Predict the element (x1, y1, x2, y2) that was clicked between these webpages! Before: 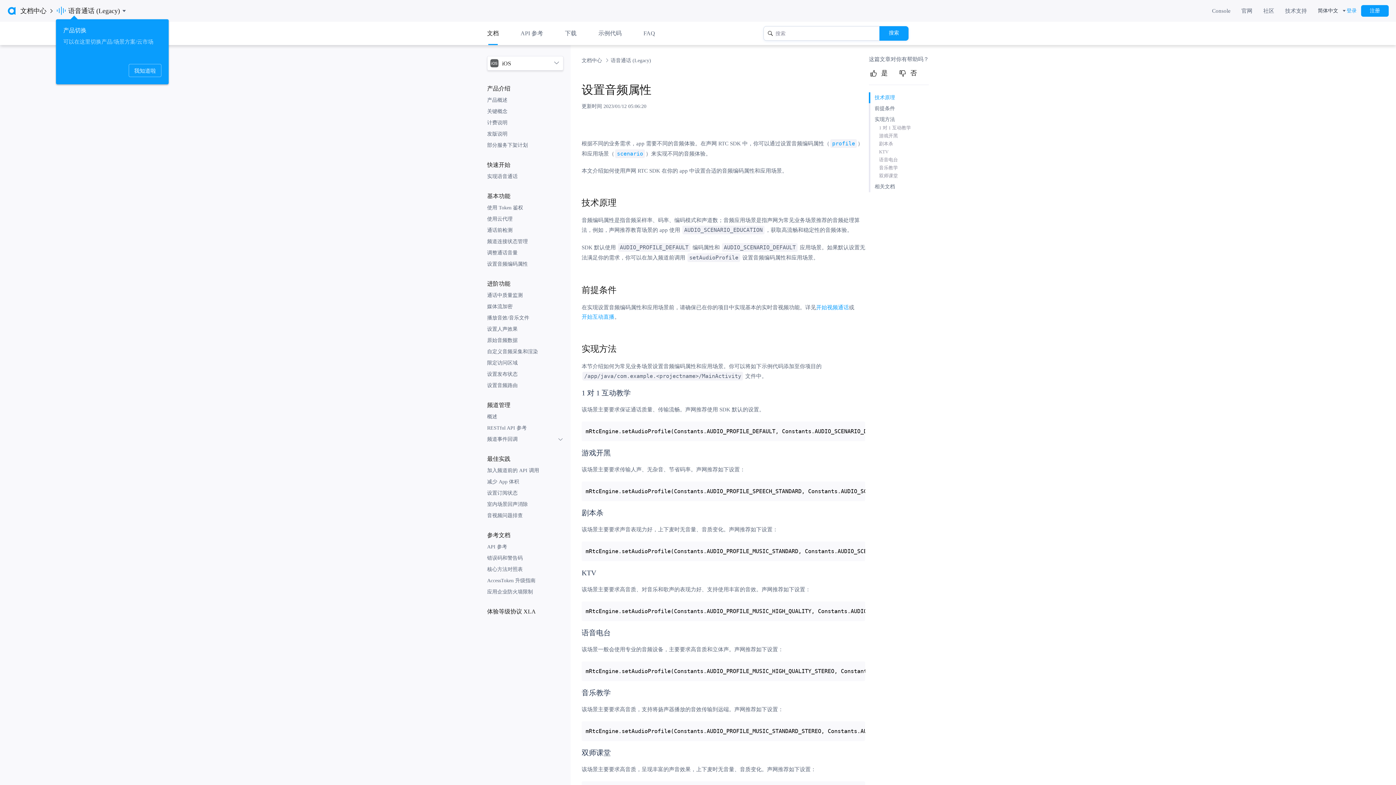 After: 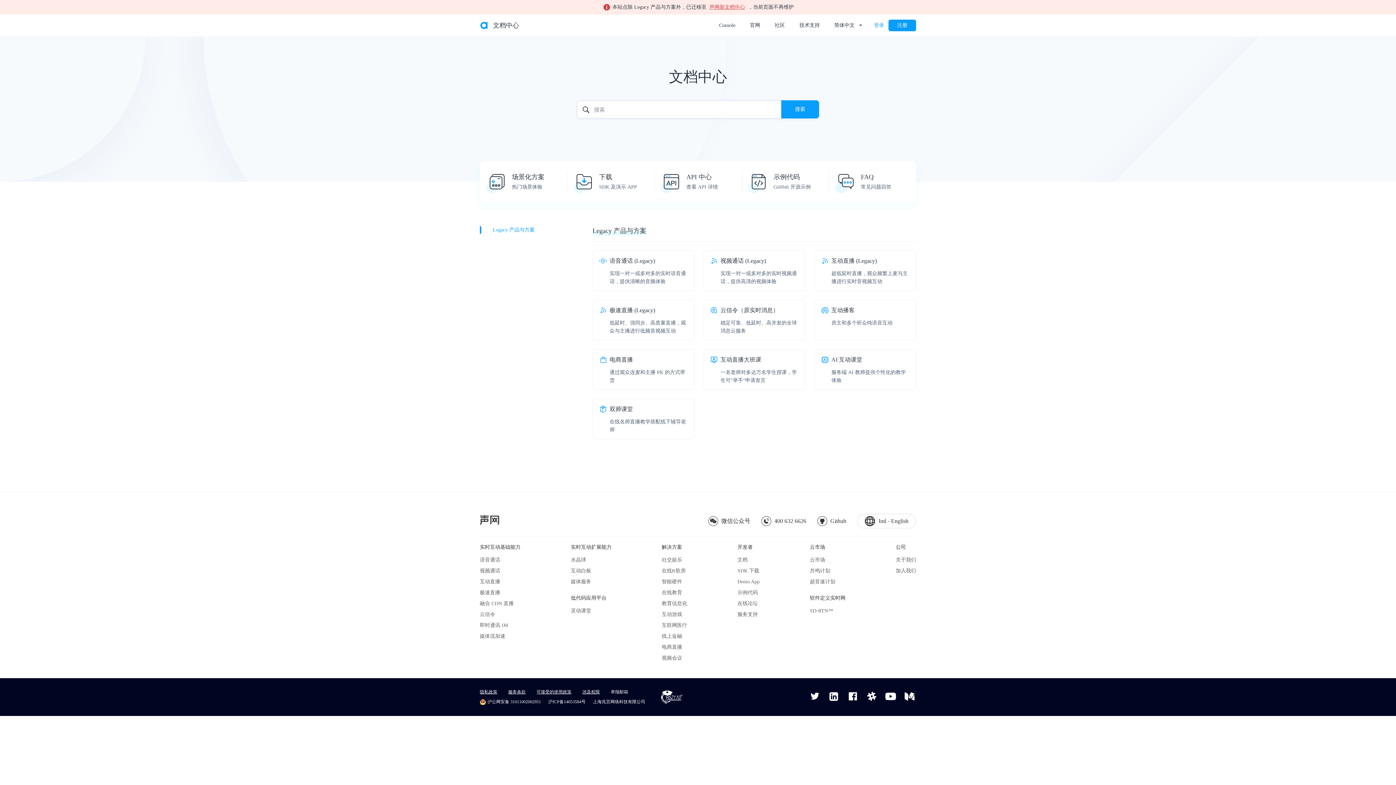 Action: label: 文档中心
 bbox: (7, 0, 56, 21)